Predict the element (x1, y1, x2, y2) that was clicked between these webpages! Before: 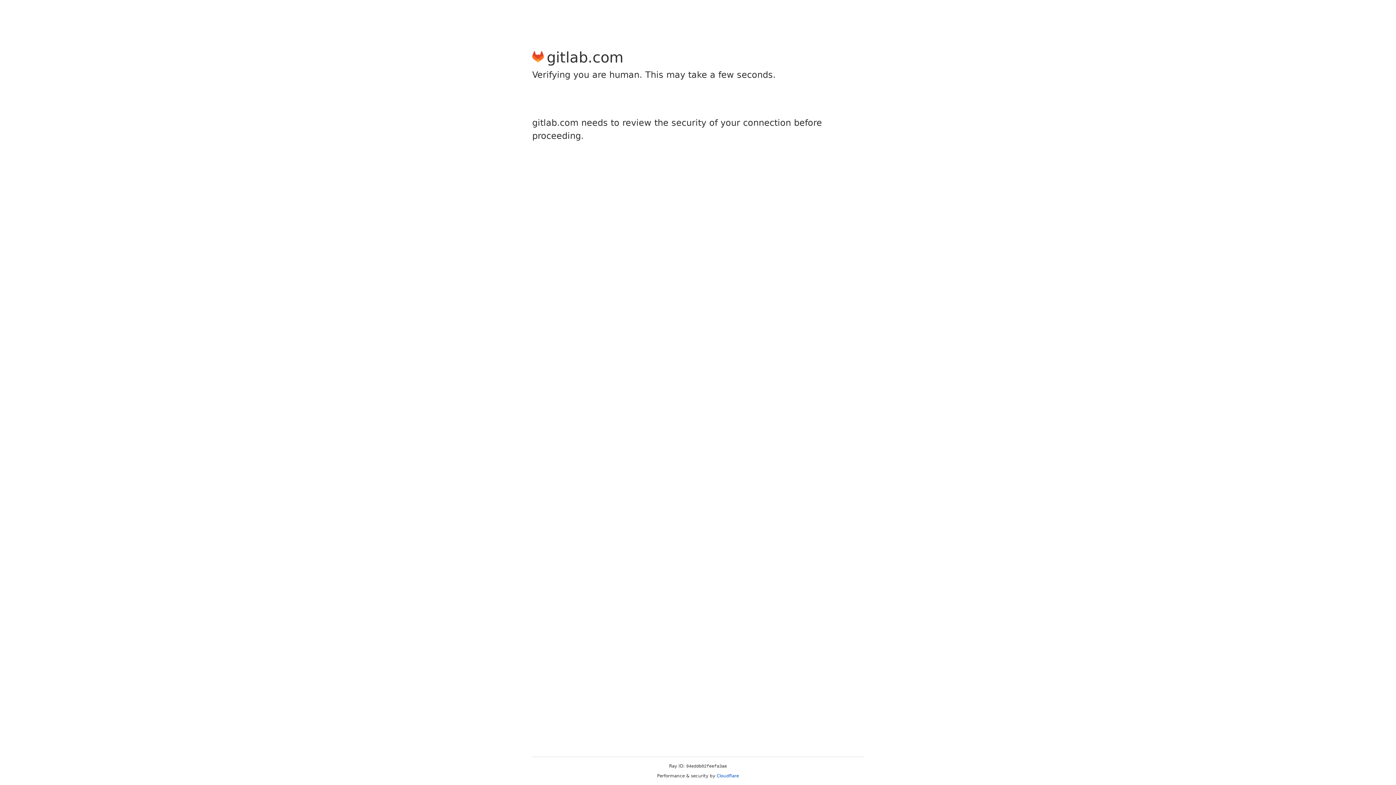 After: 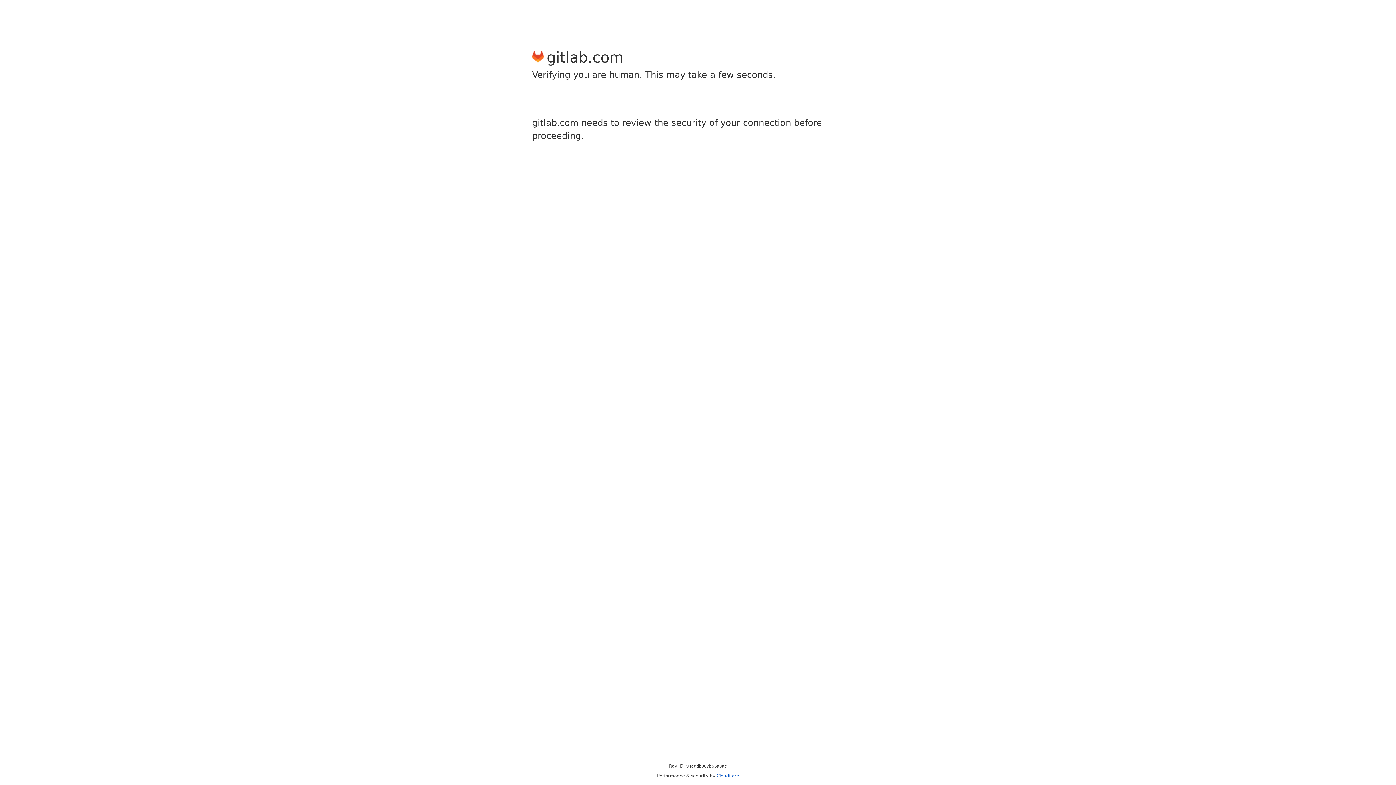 Action: bbox: (716, 773, 739, 778) label: Cloudflare